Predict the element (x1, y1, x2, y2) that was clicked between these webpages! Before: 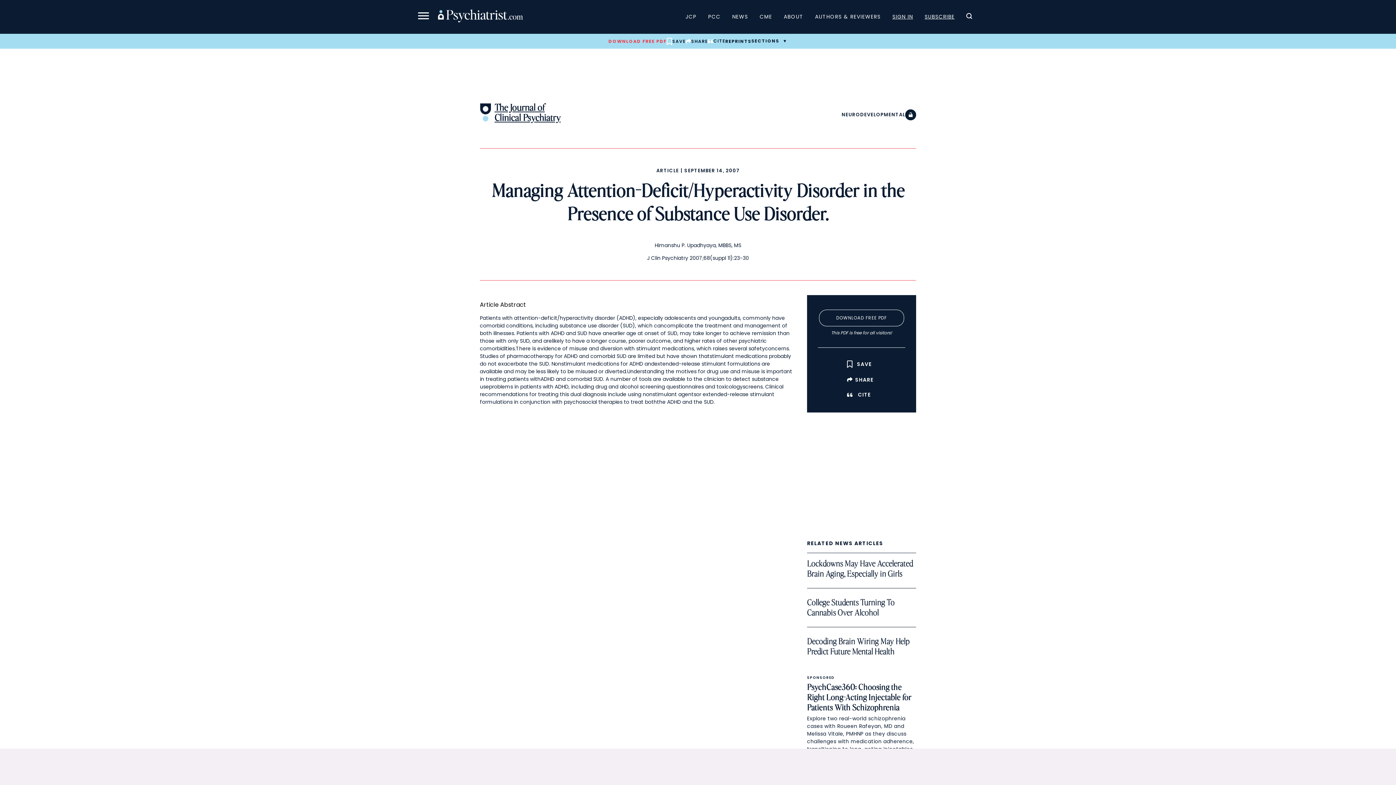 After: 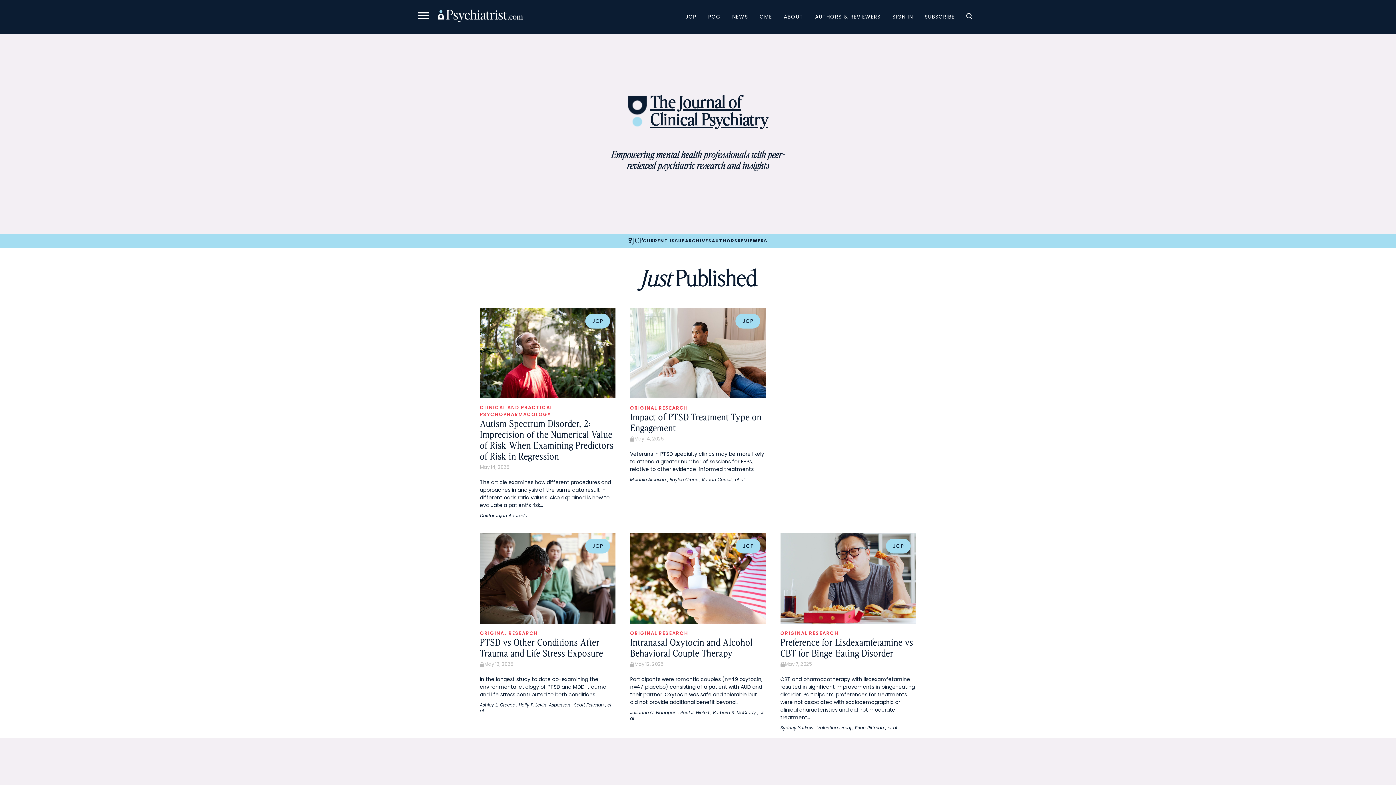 Action: bbox: (480, 116, 560, 123) label: The Journal of
Clinical Psychiatry